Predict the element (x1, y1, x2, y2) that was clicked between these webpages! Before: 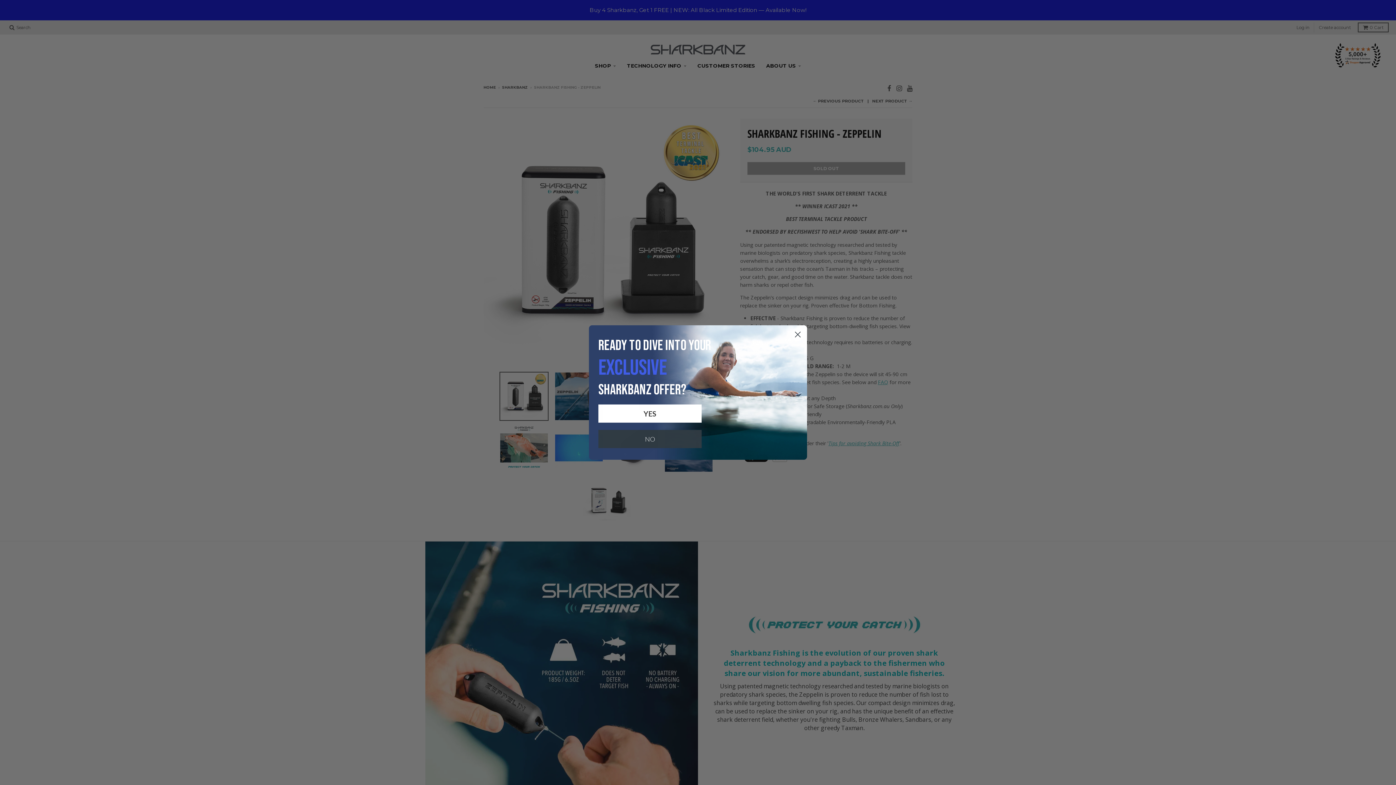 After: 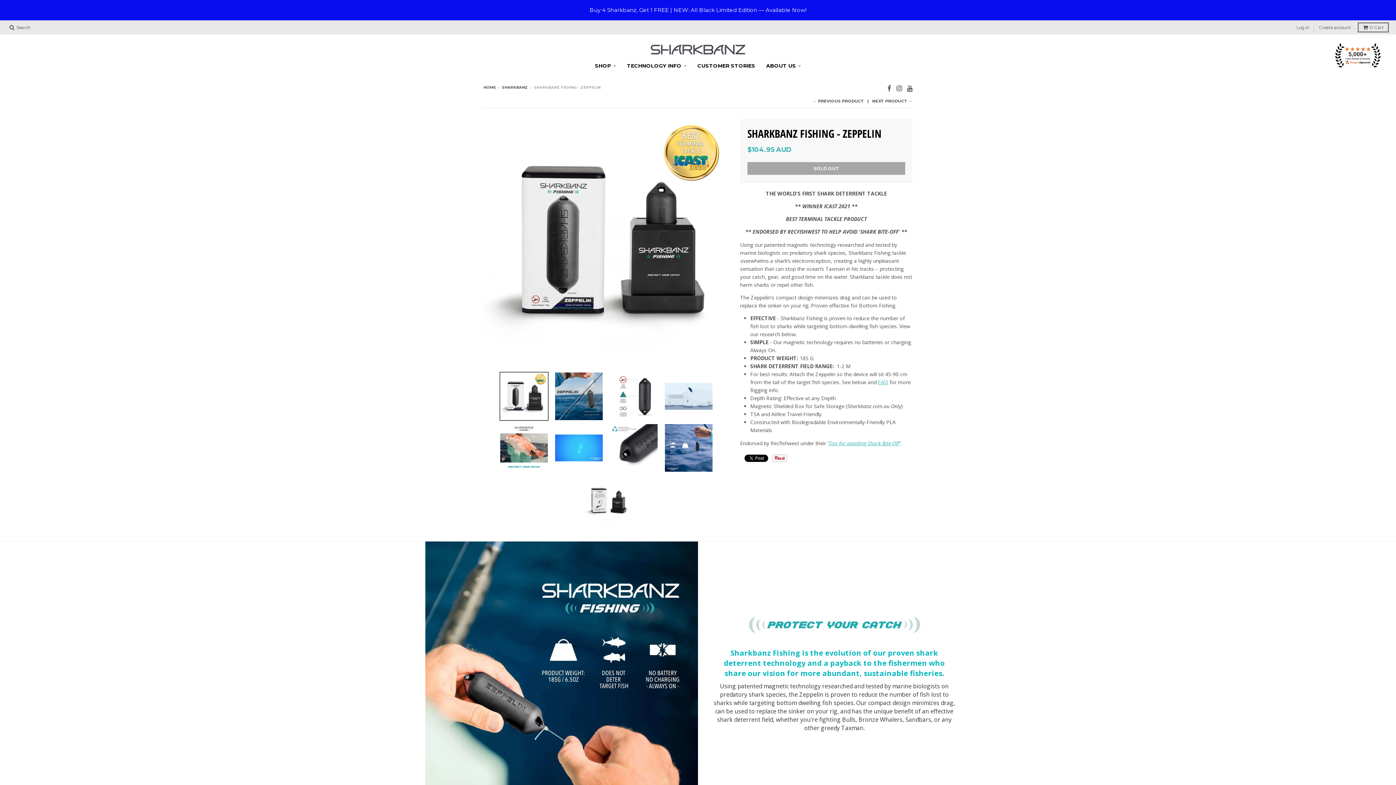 Action: bbox: (791, 329, 804, 342) label: Close dialog